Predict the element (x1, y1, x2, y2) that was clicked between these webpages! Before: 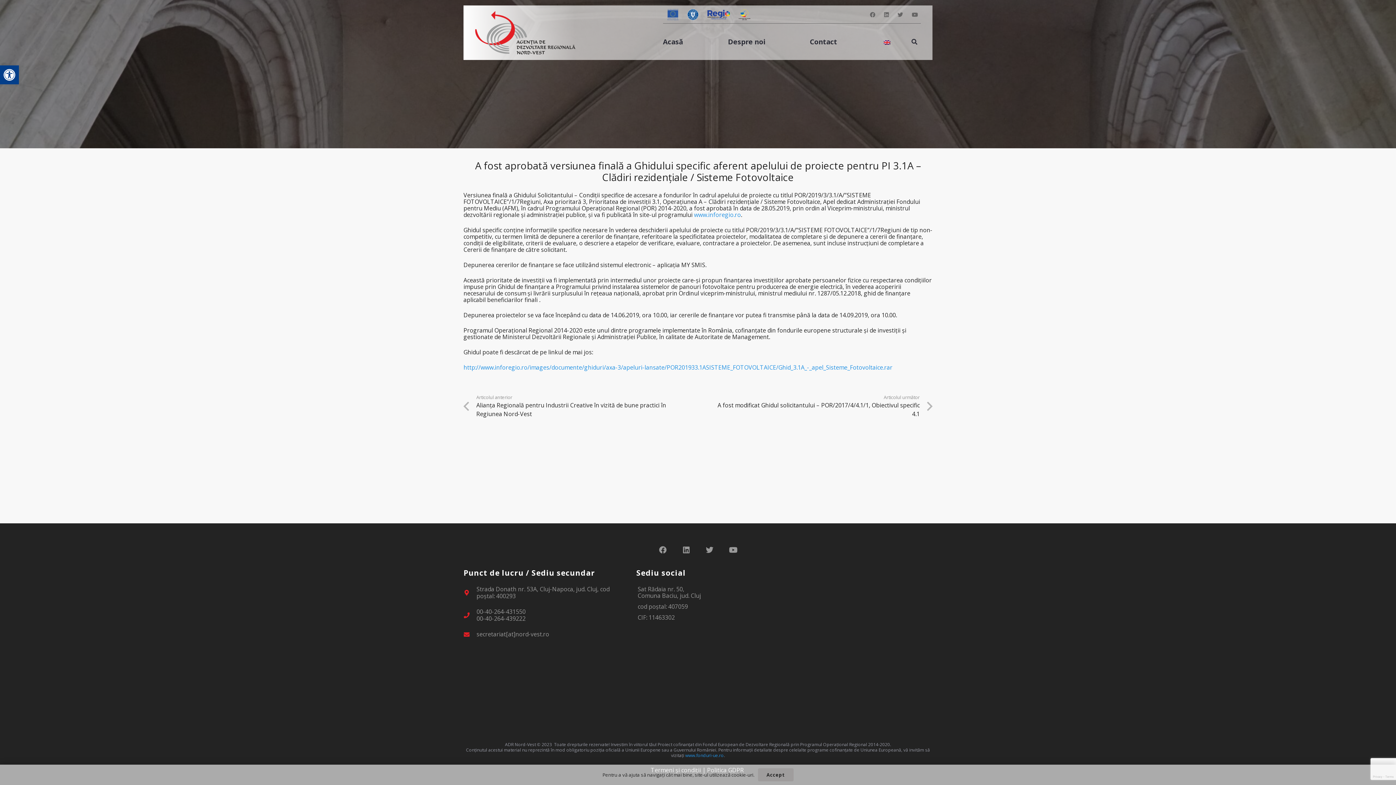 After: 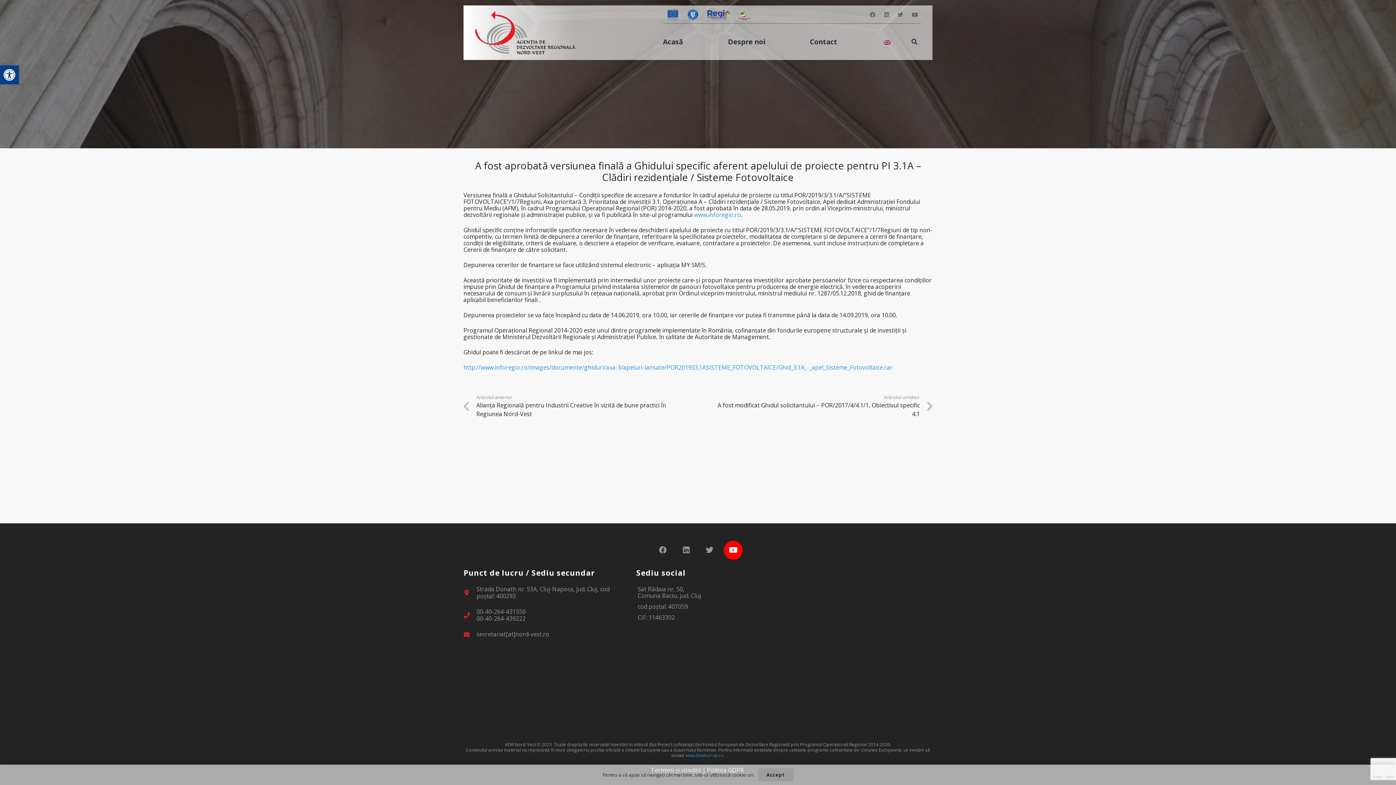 Action: bbox: (723, 541, 742, 560) label: YouTube